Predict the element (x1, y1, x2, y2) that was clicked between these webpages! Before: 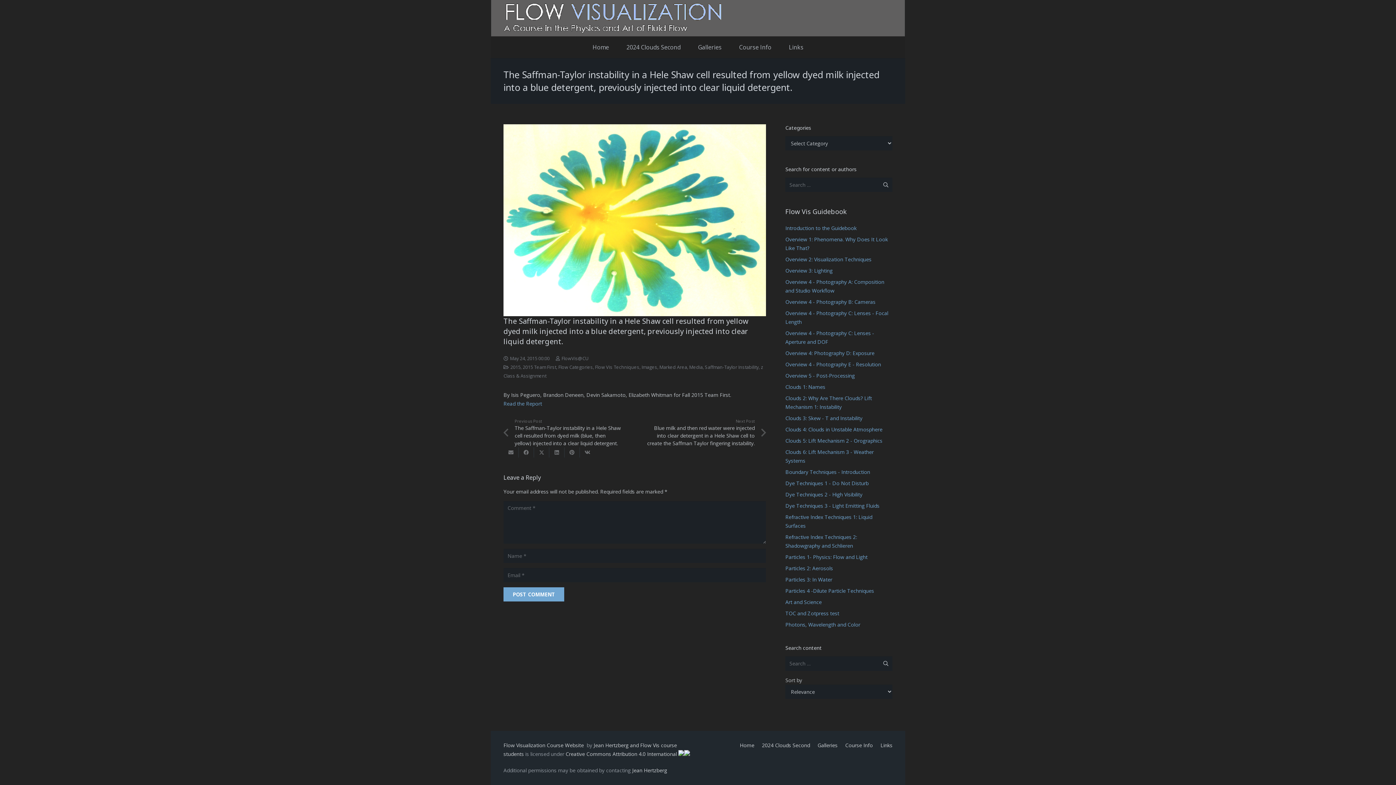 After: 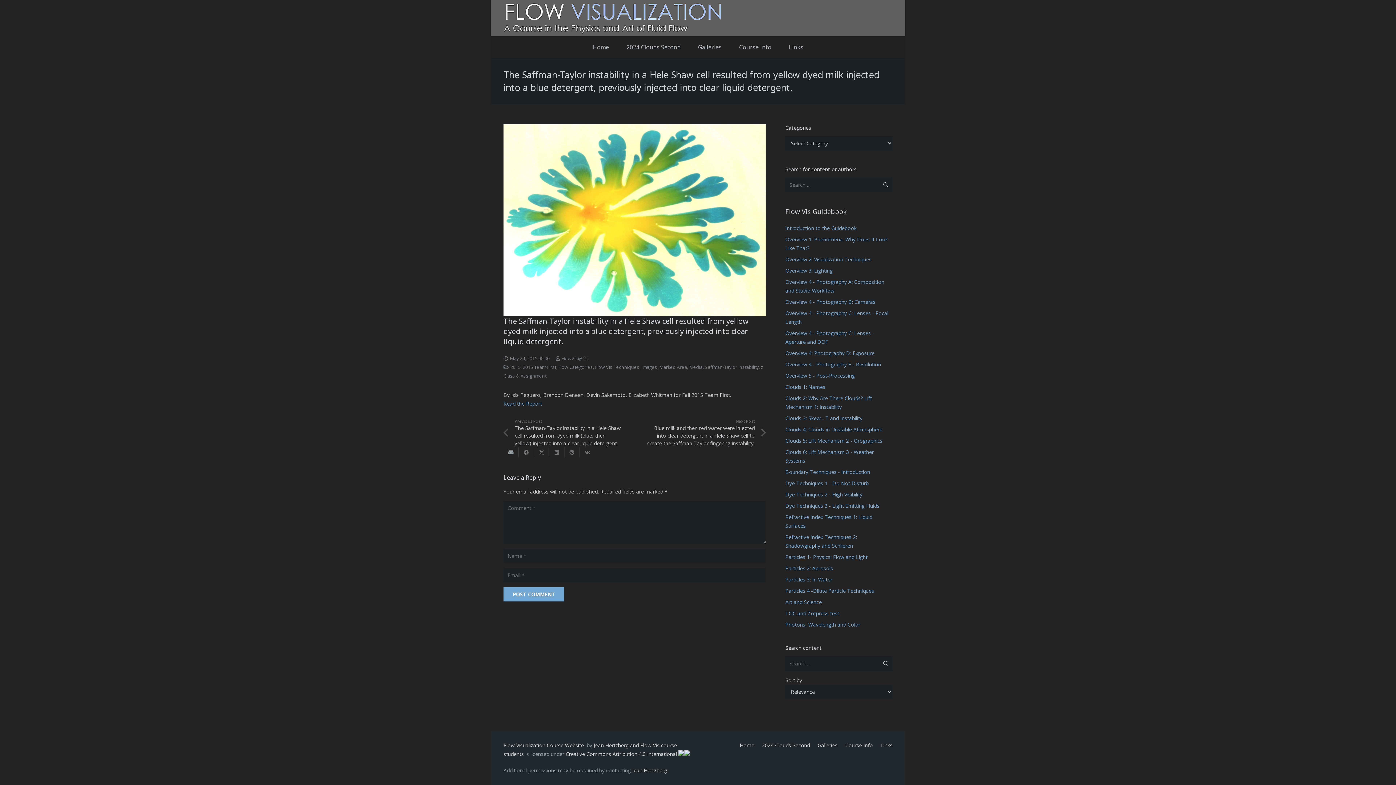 Action: bbox: (503, 447, 518, 457) label: Email this